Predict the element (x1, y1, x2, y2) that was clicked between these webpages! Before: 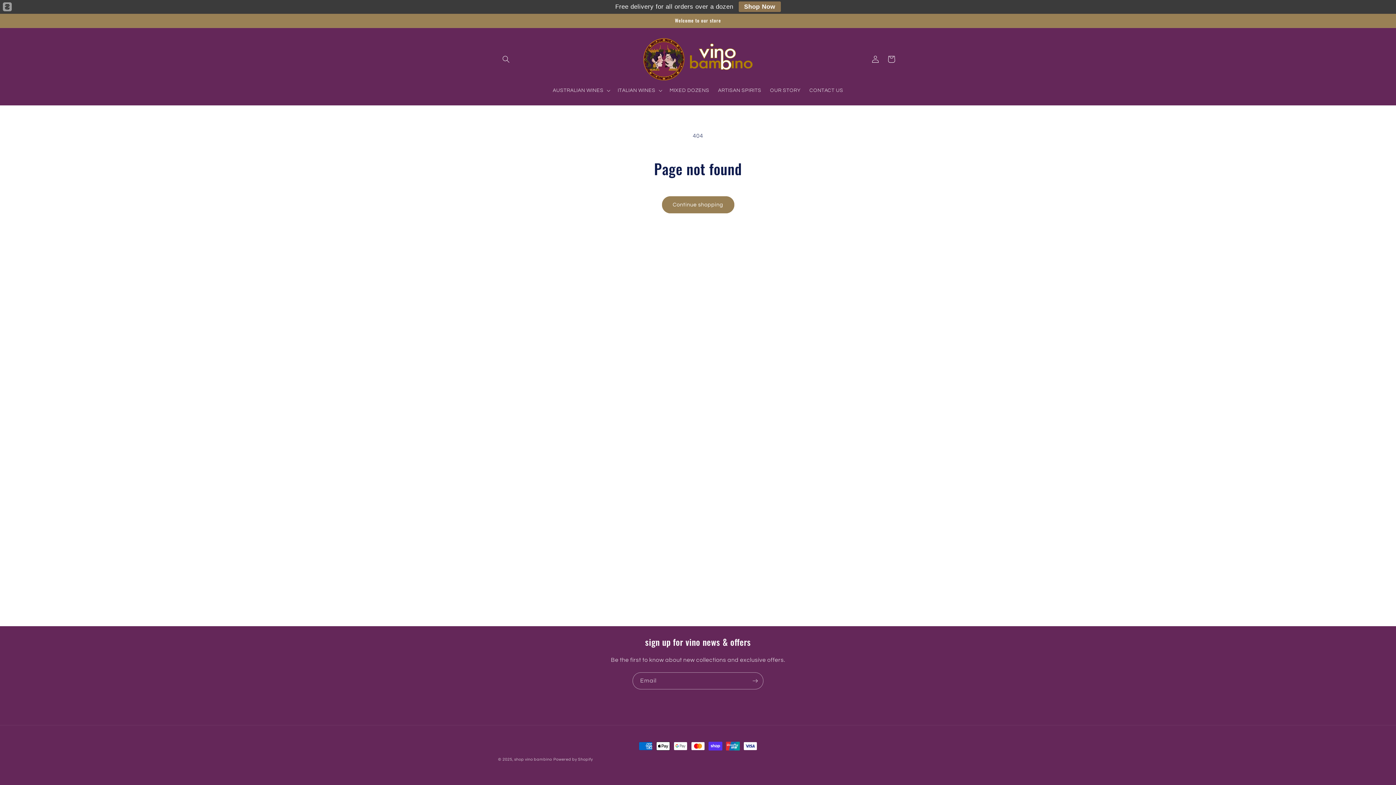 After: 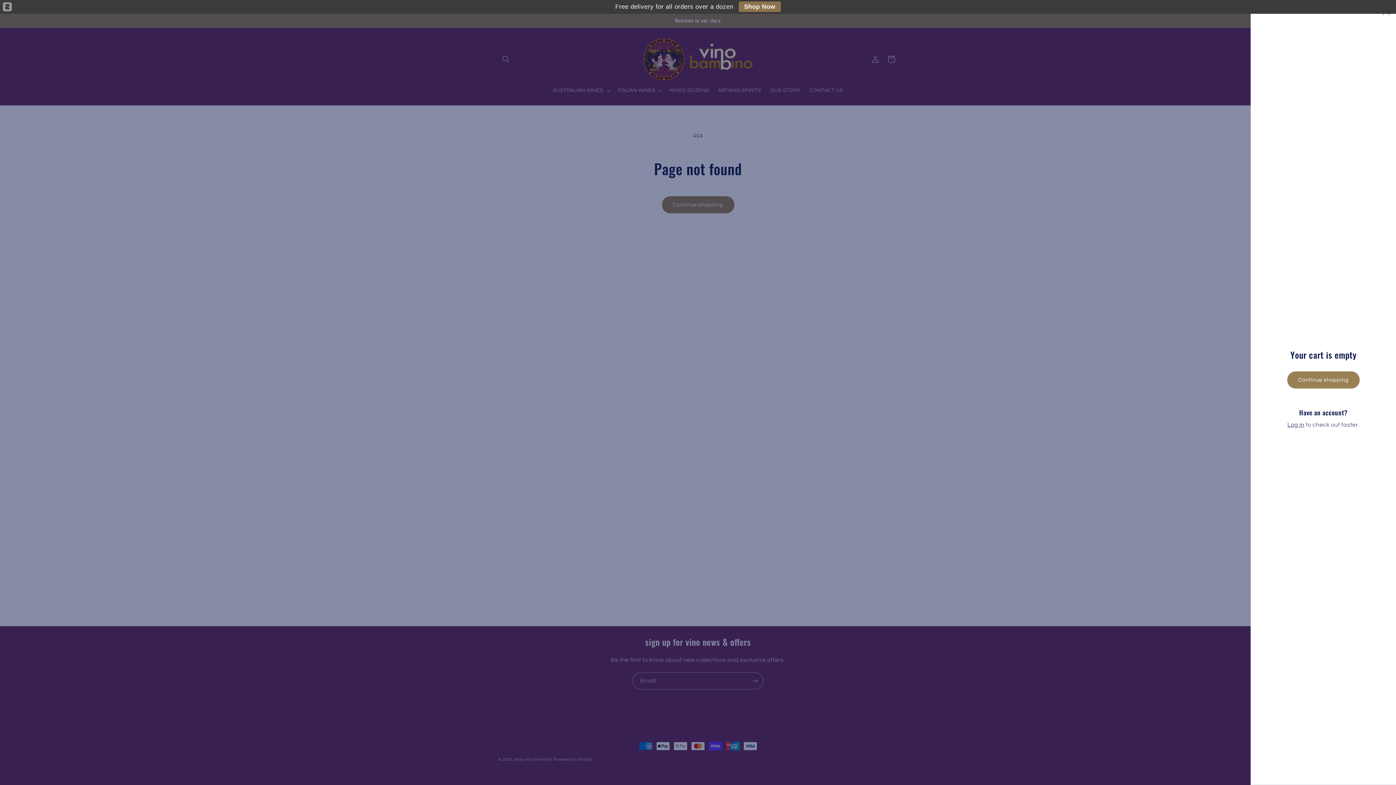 Action: label: Cart bbox: (883, 51, 899, 67)